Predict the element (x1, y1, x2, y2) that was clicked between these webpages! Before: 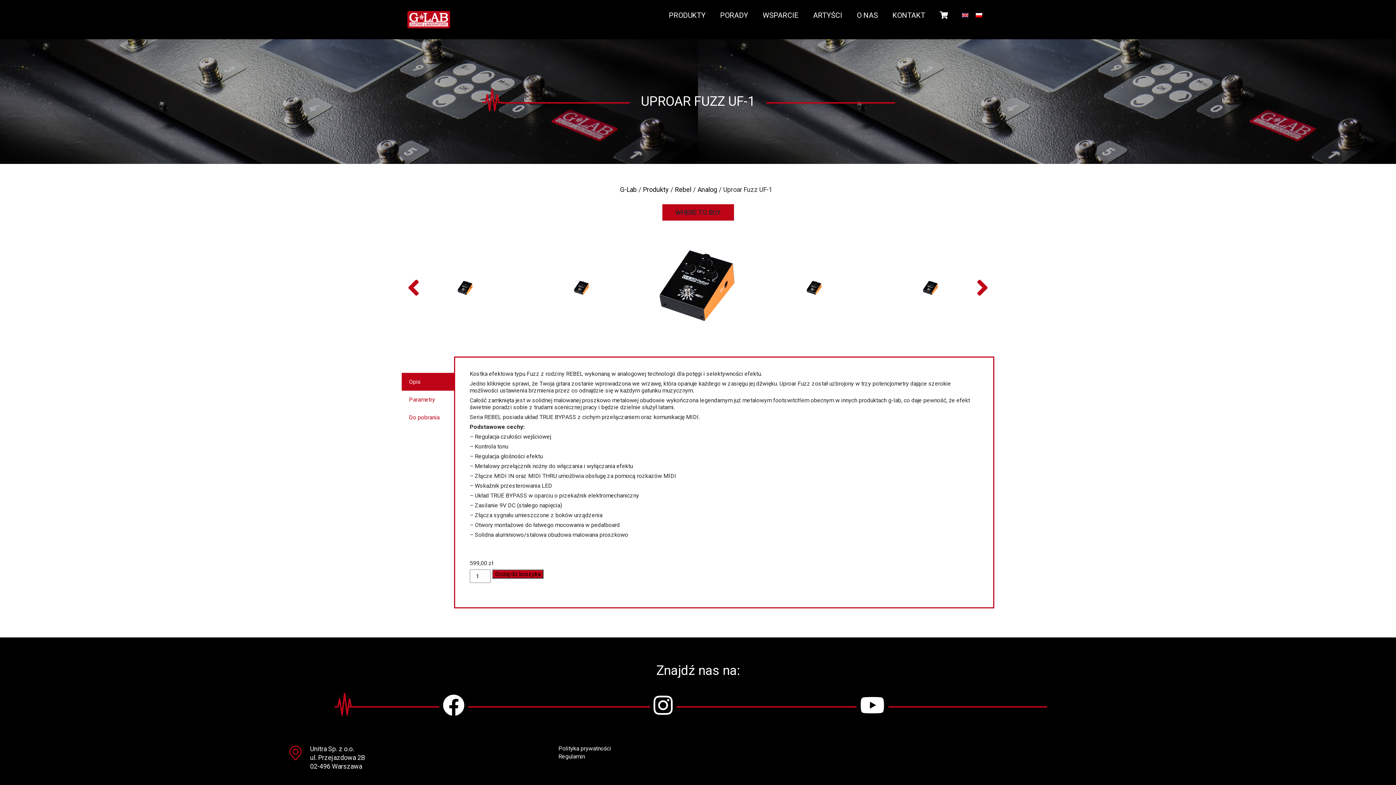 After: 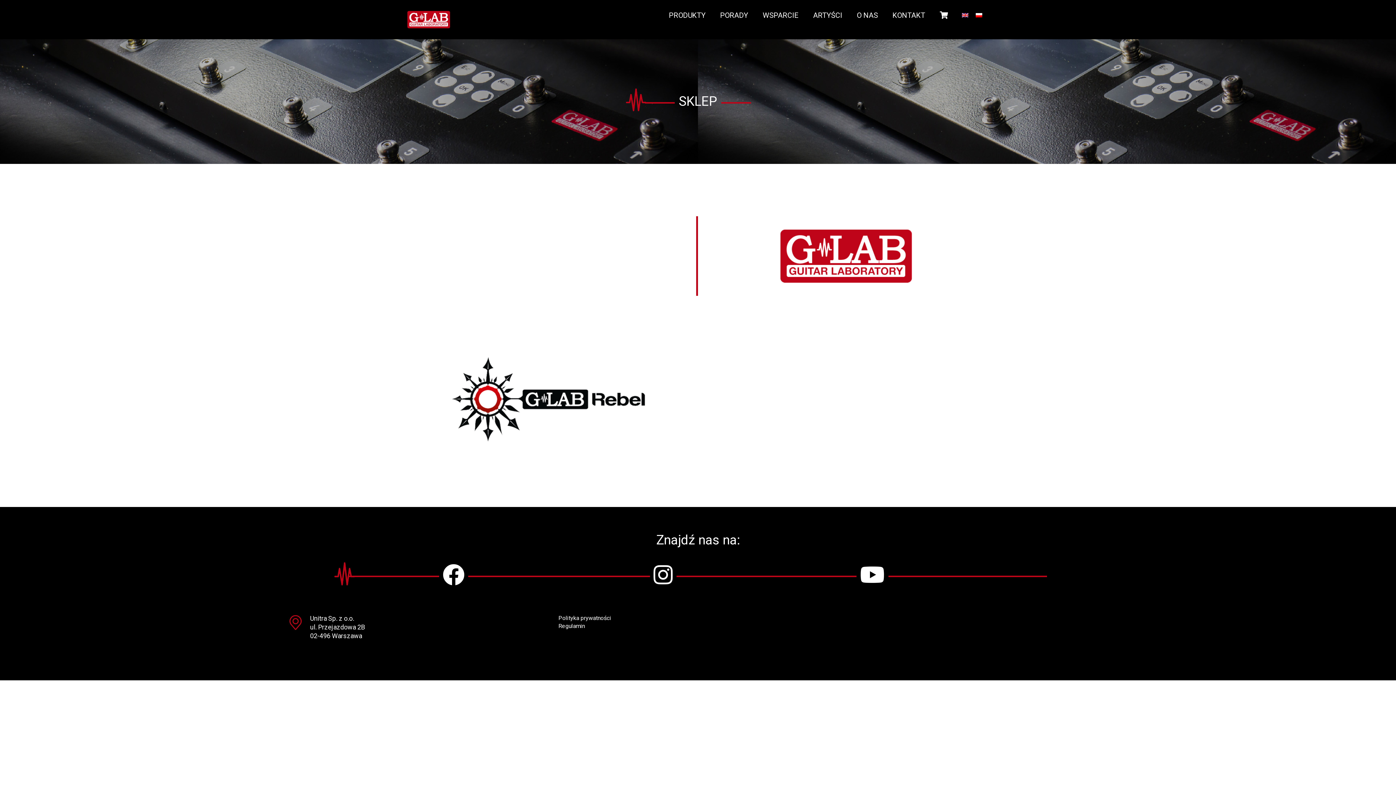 Action: label: Produkty bbox: (643, 185, 668, 193)